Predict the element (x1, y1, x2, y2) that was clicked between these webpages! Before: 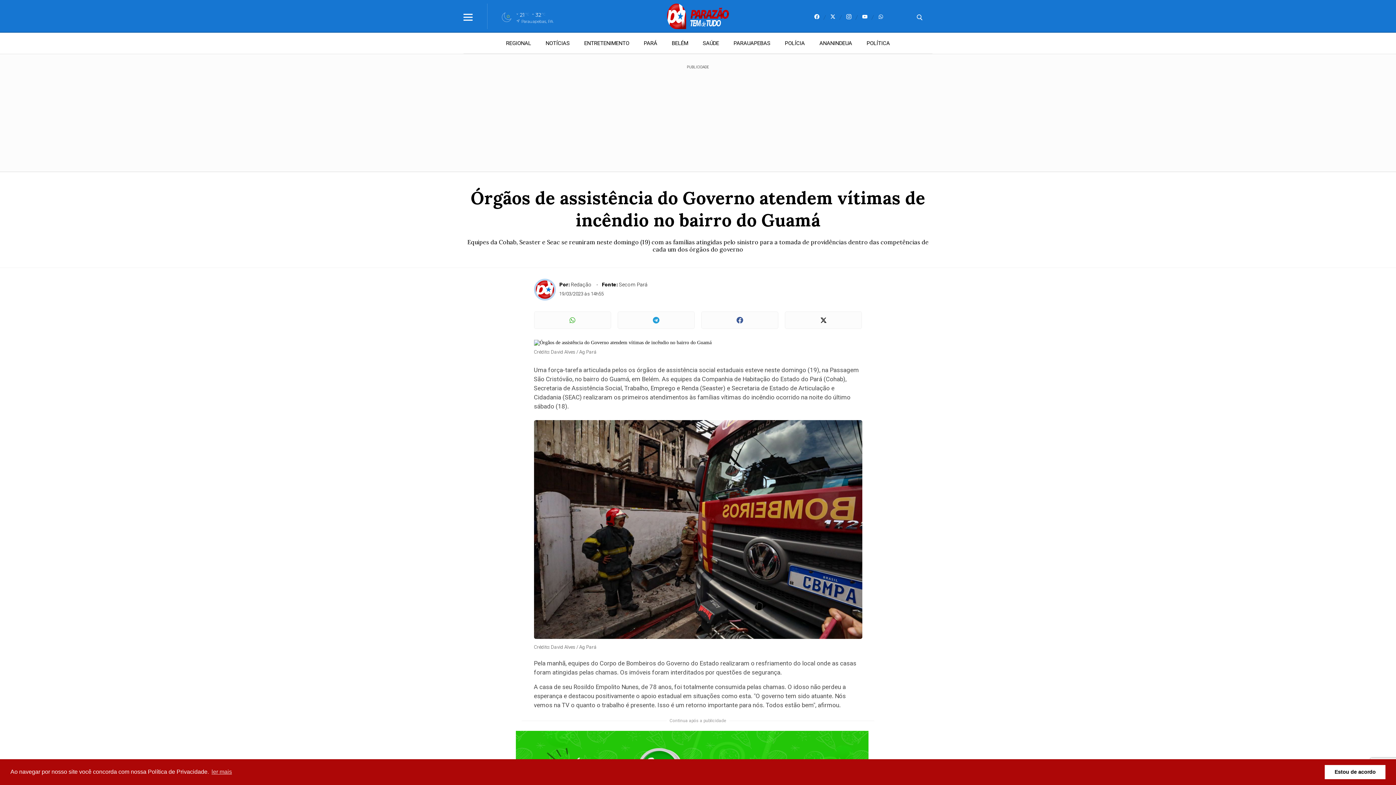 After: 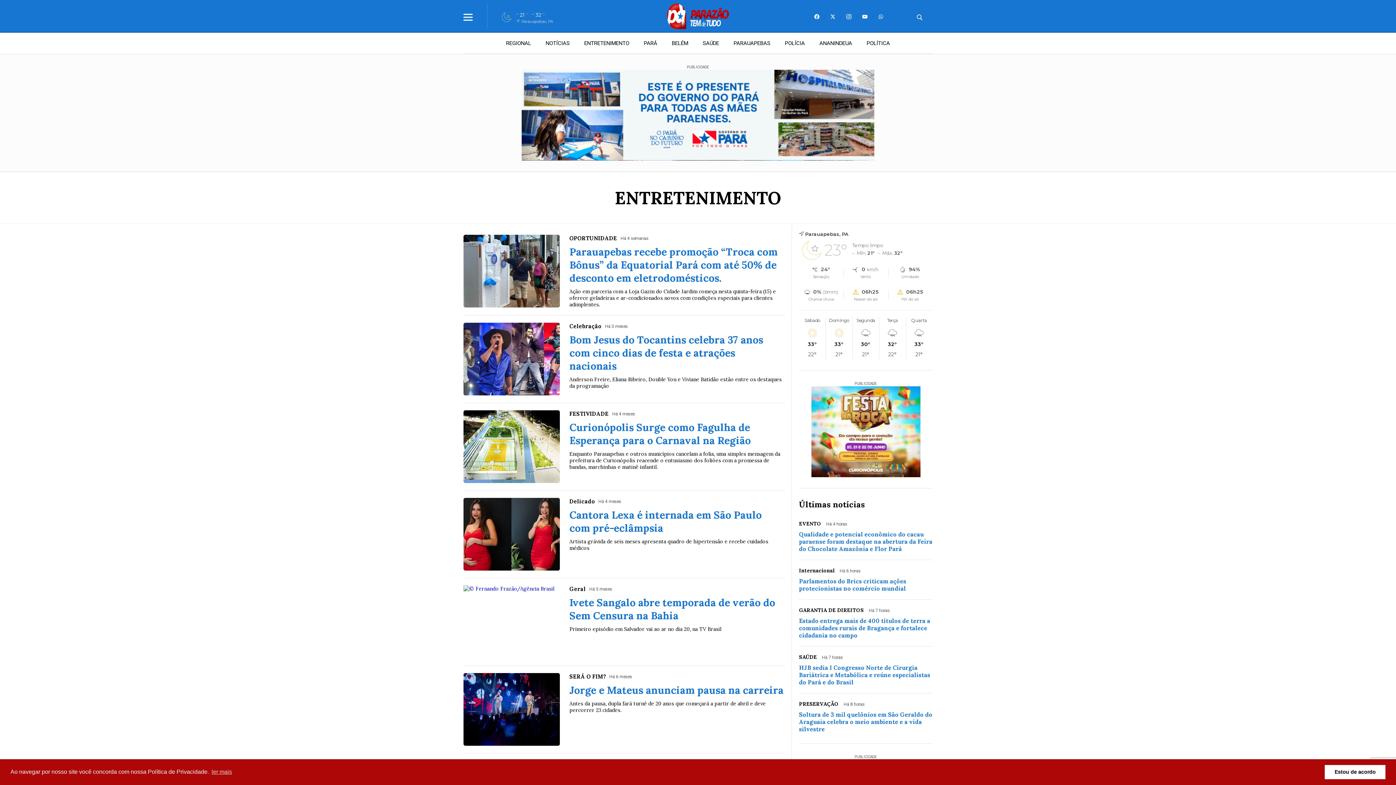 Action: bbox: (577, 32, 636, 53) label: ENTRETENIMENTO